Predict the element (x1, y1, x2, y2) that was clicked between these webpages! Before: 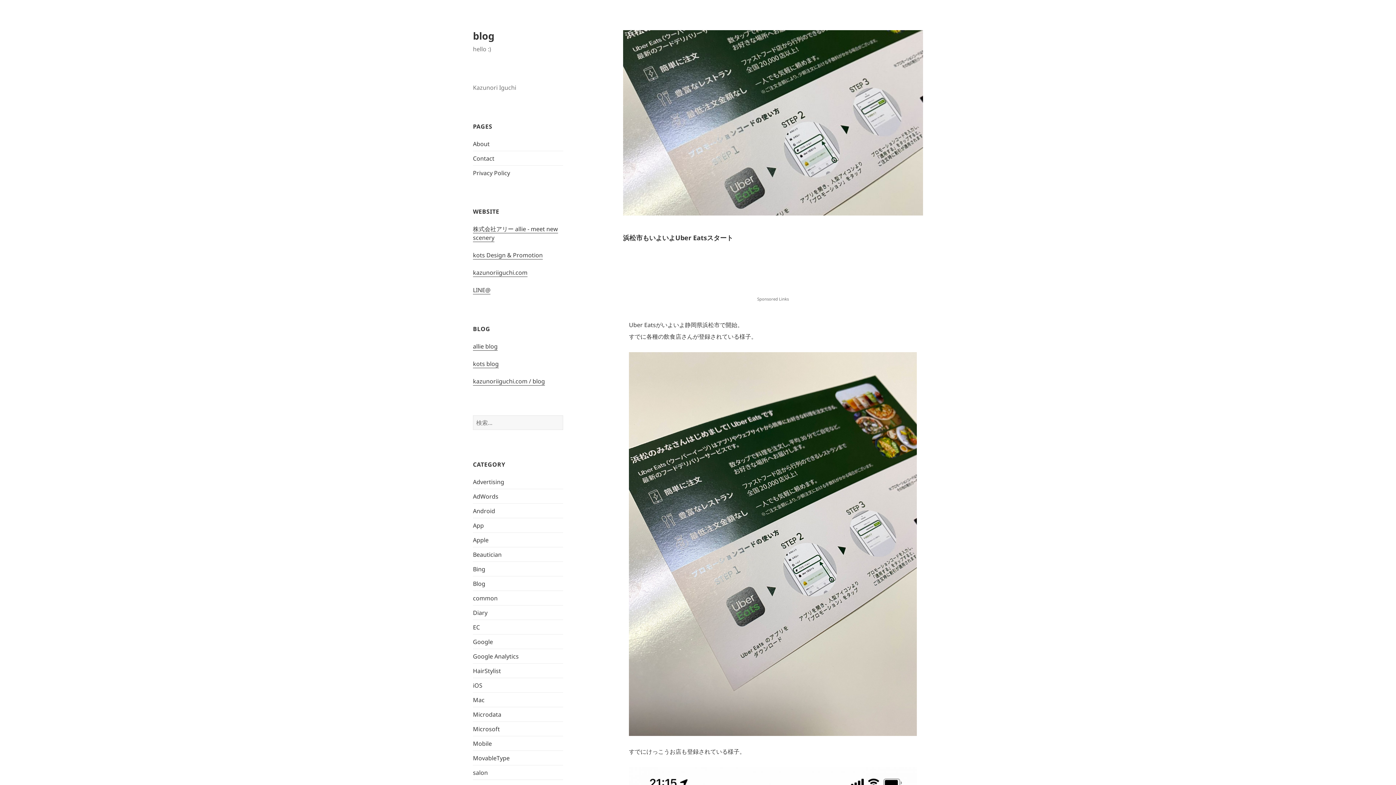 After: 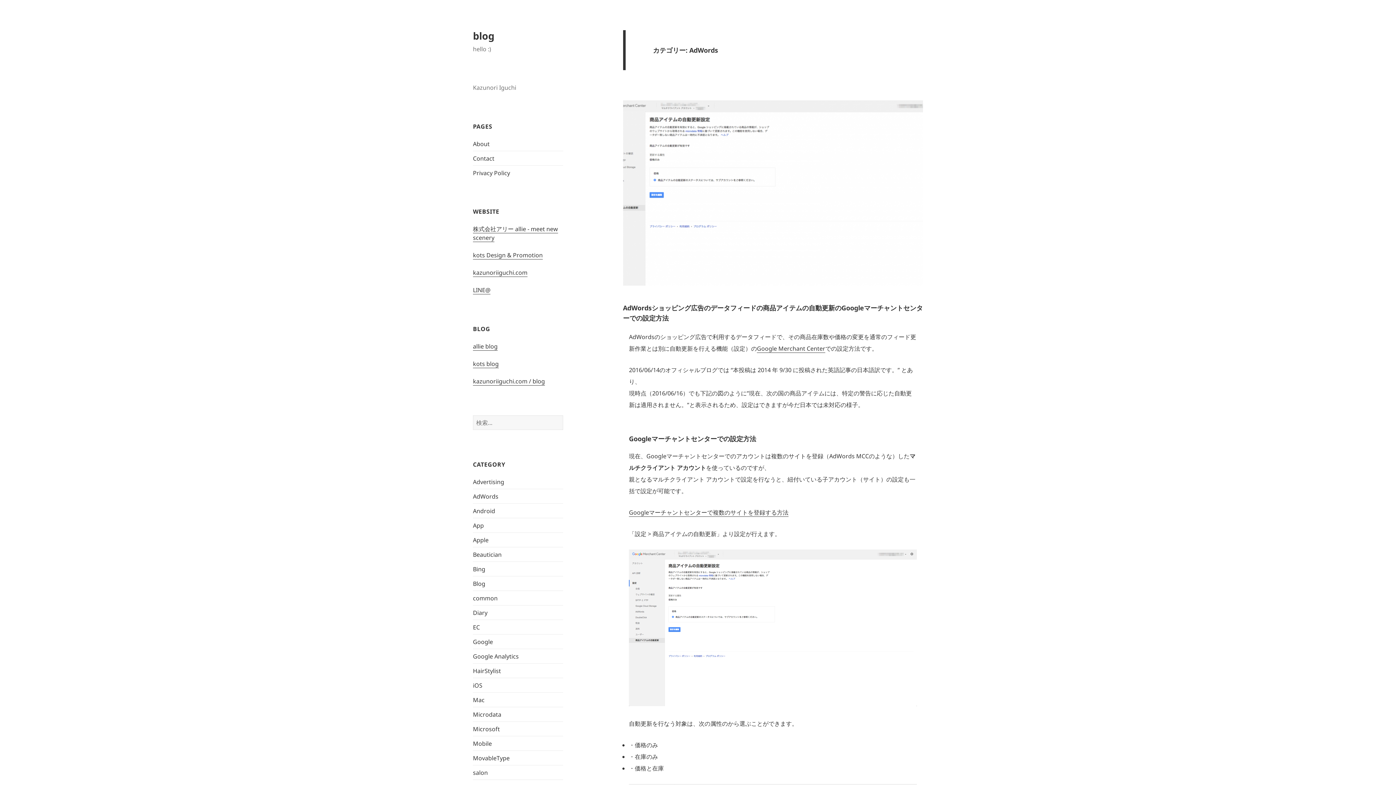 Action: label: AdWords bbox: (473, 492, 498, 500)